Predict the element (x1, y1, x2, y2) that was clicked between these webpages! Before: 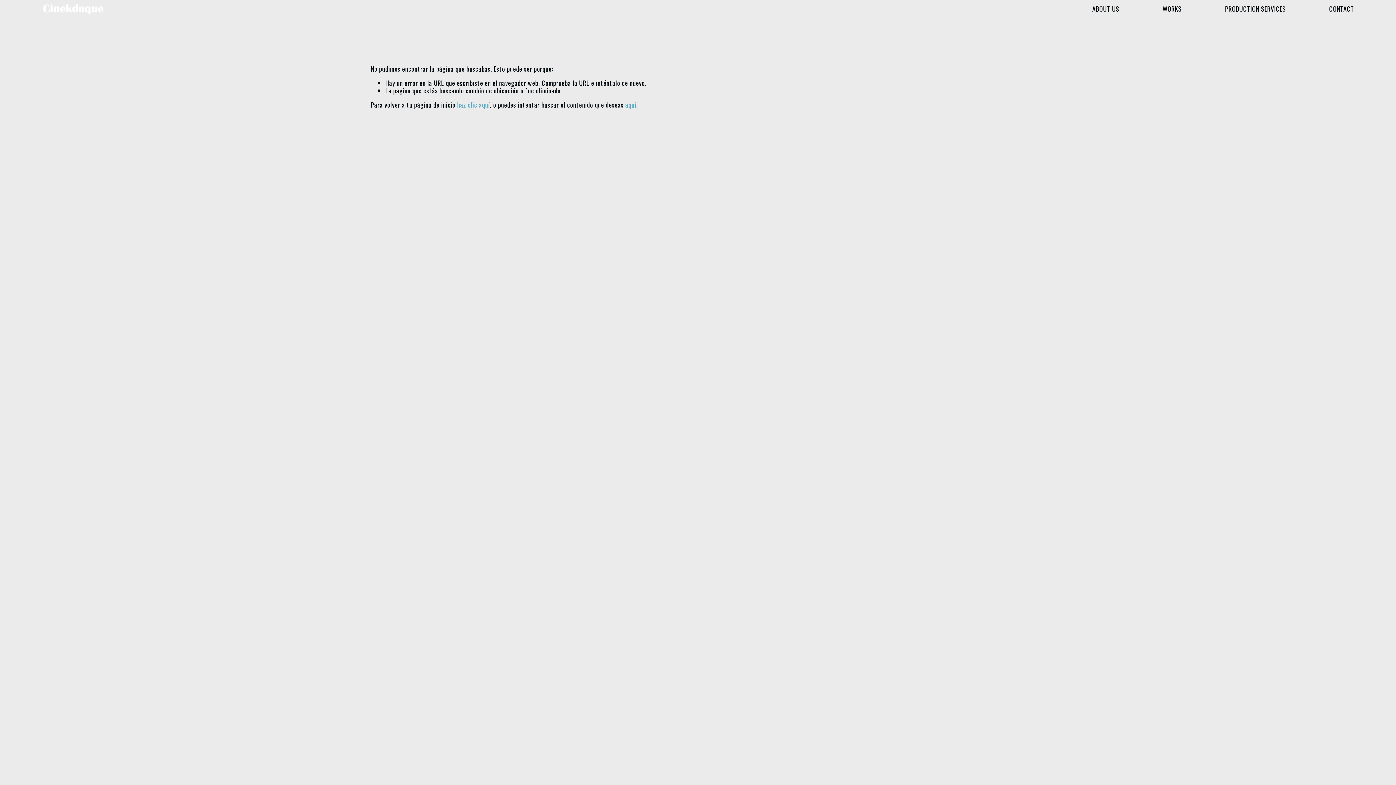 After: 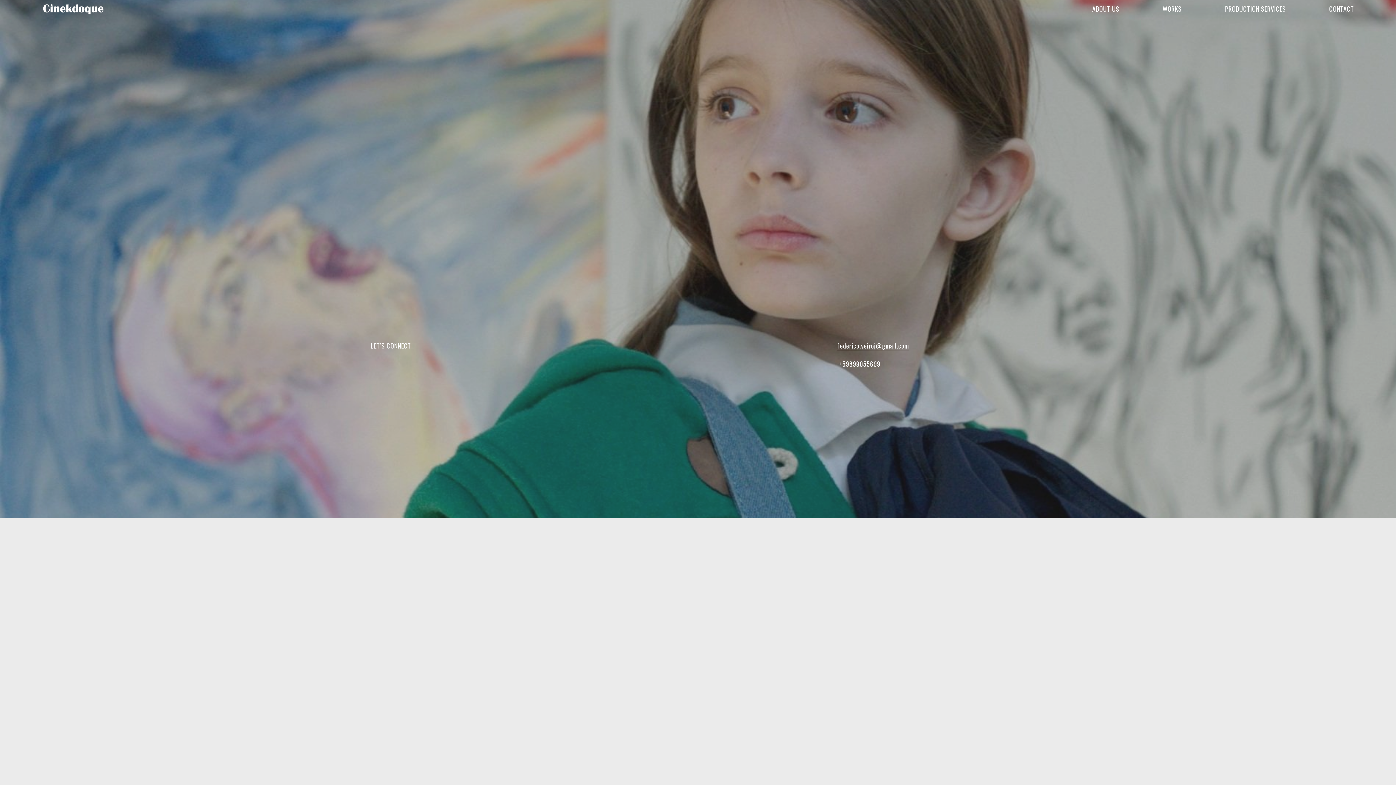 Action: label: CONTACT bbox: (1329, 3, 1354, 14)